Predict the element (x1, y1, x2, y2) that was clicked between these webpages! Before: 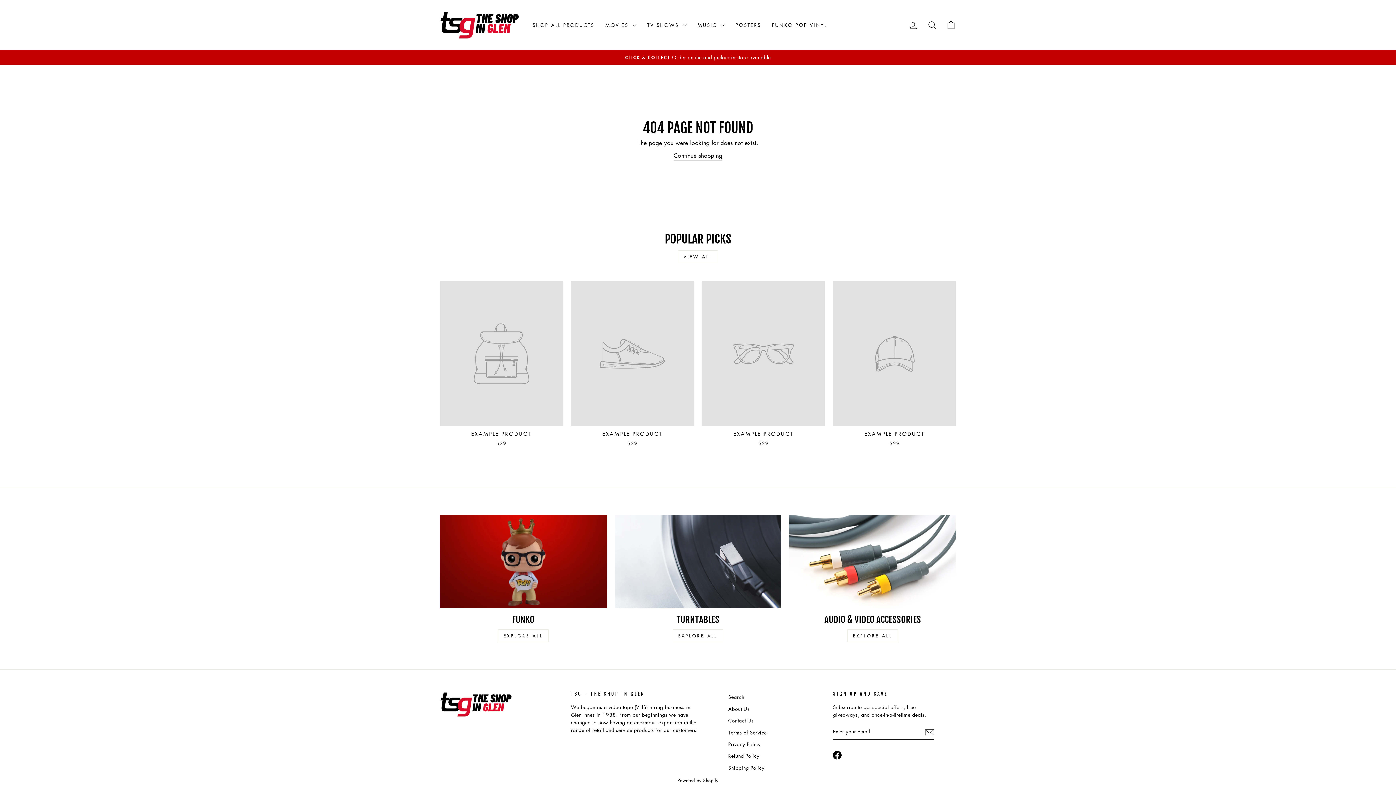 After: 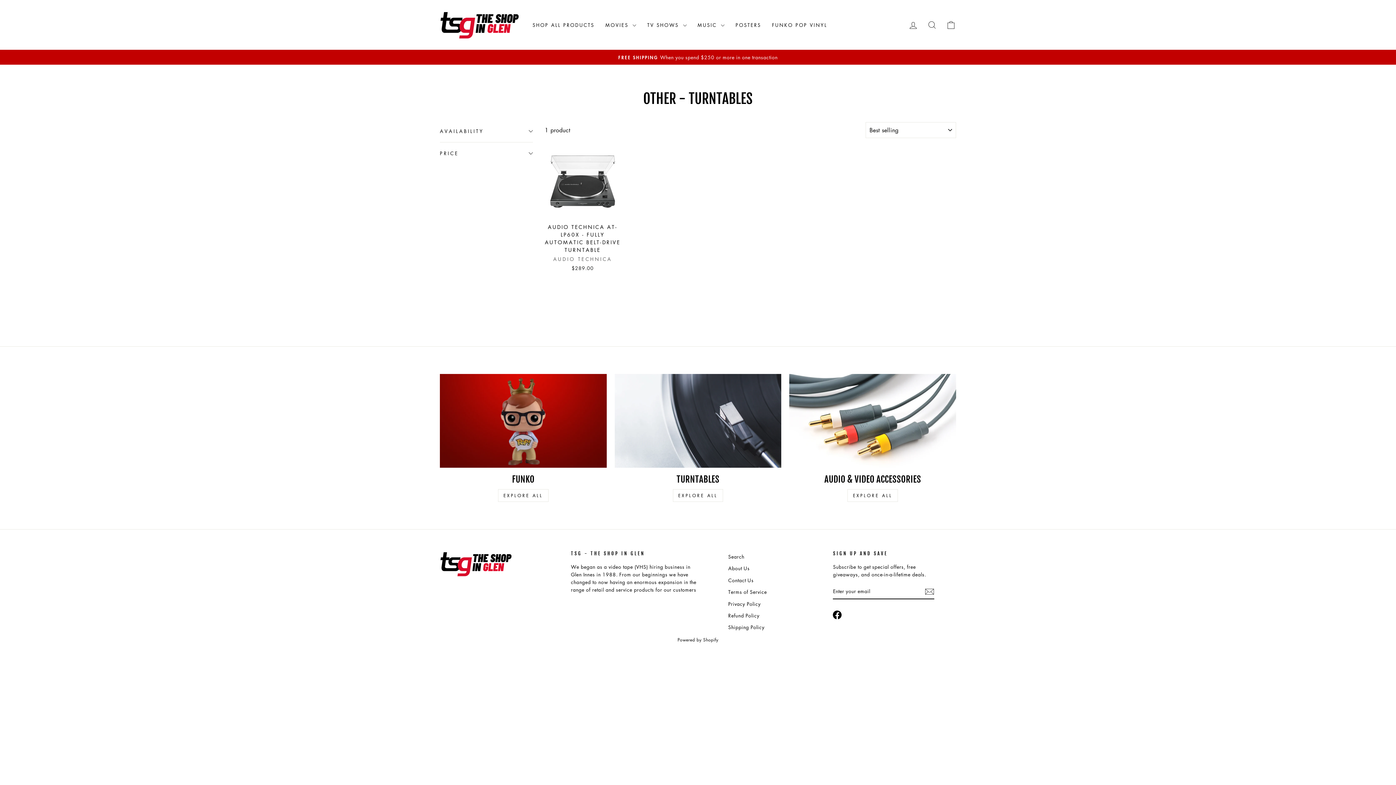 Action: bbox: (614, 514, 781, 608) label: TURNTABLES